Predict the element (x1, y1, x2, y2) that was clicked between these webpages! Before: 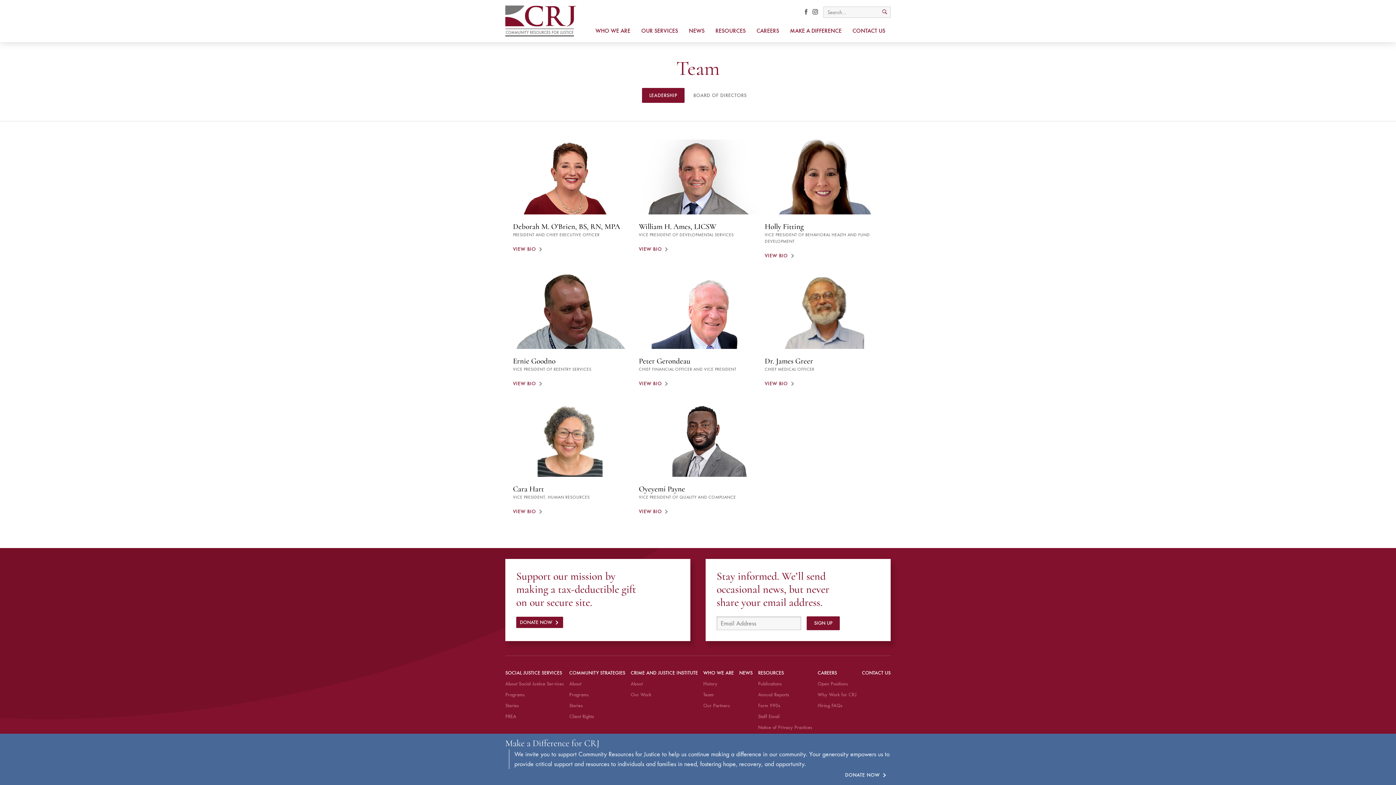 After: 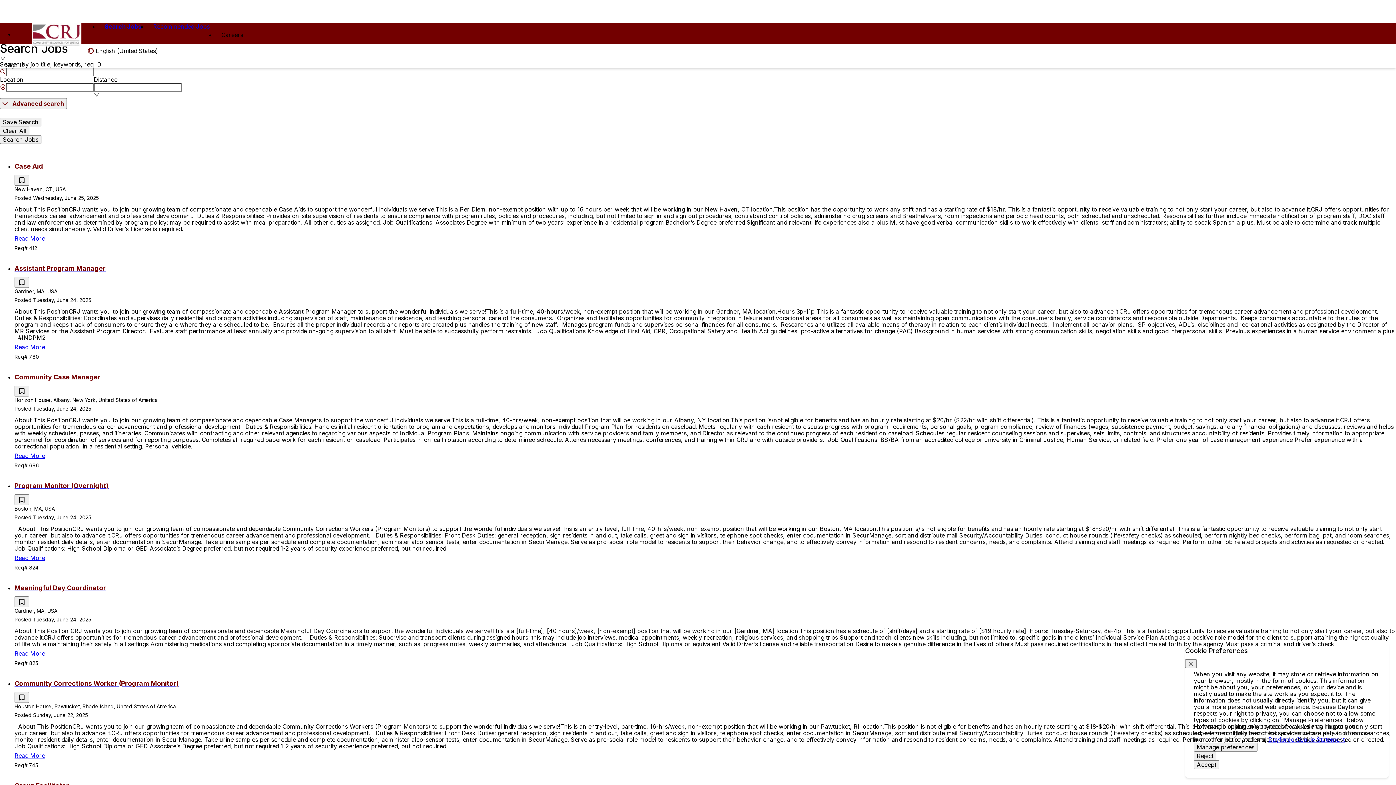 Action: bbox: (817, 681, 848, 687) label: Open Positions